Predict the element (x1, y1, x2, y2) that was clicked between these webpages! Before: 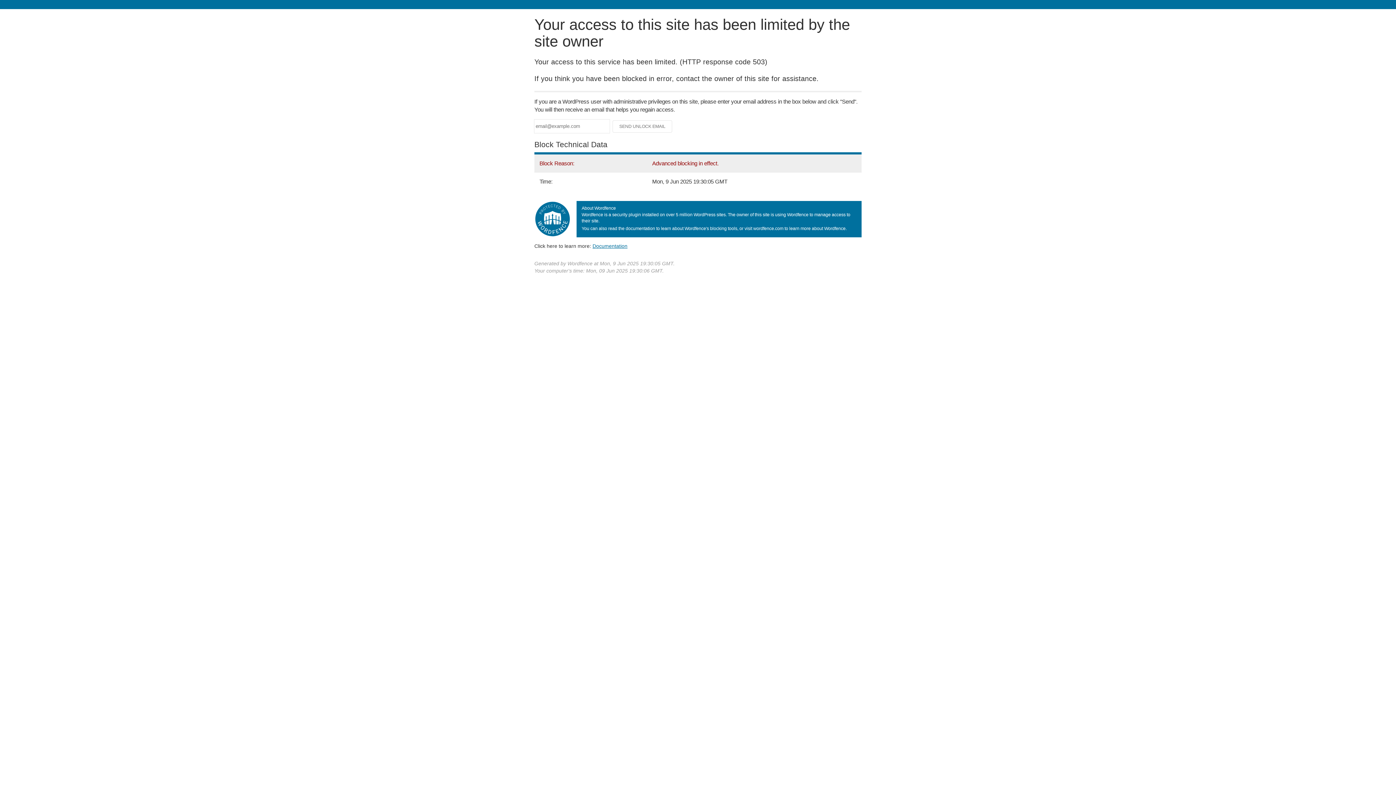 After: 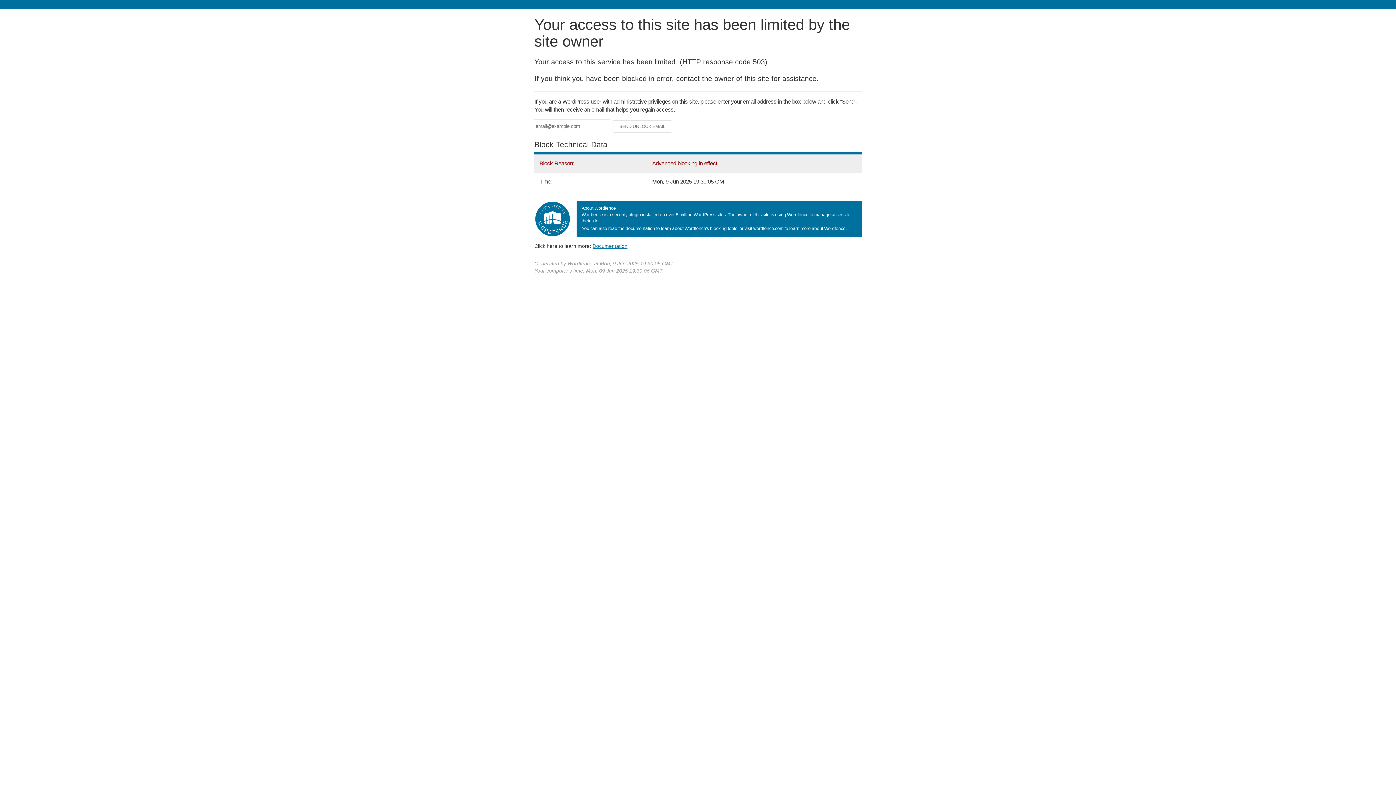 Action: label: Documentation bbox: (592, 243, 627, 248)